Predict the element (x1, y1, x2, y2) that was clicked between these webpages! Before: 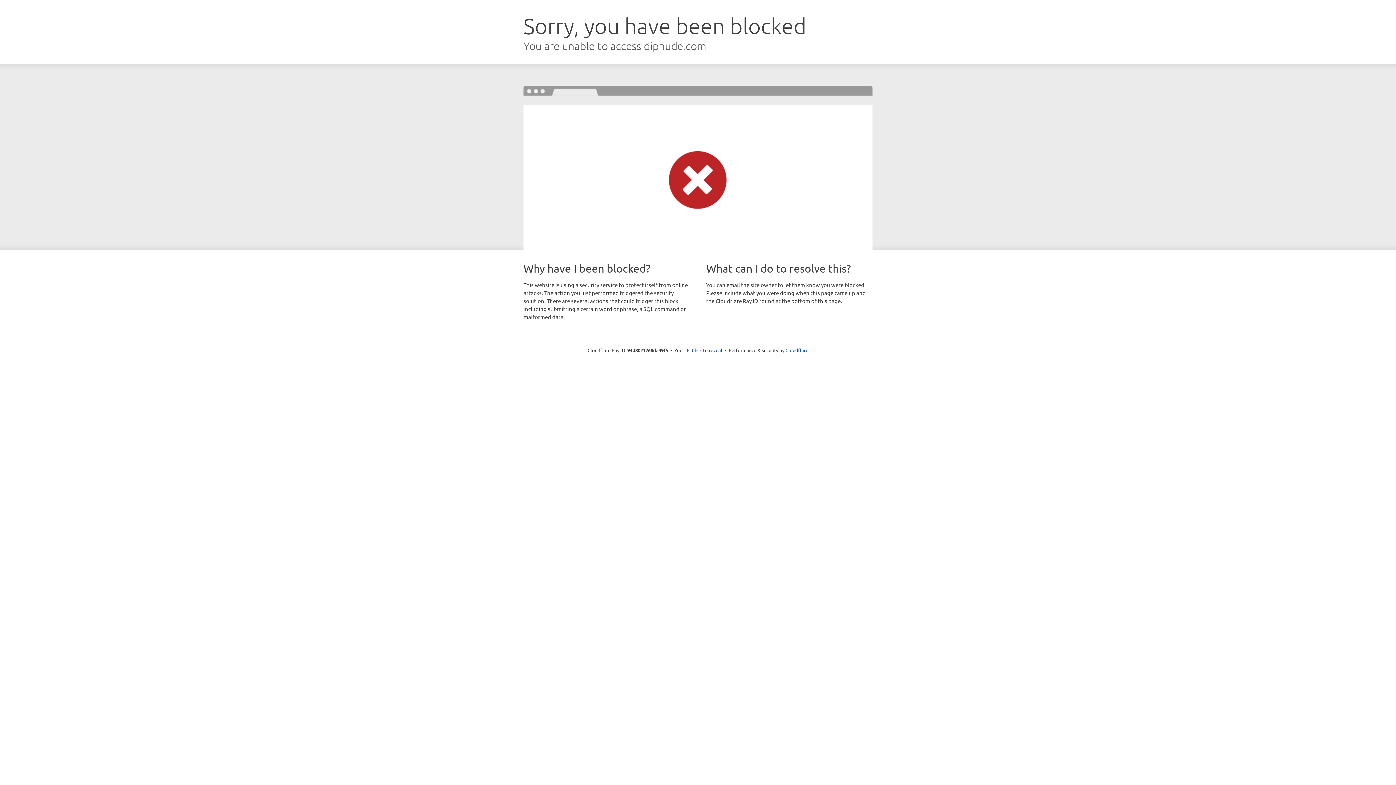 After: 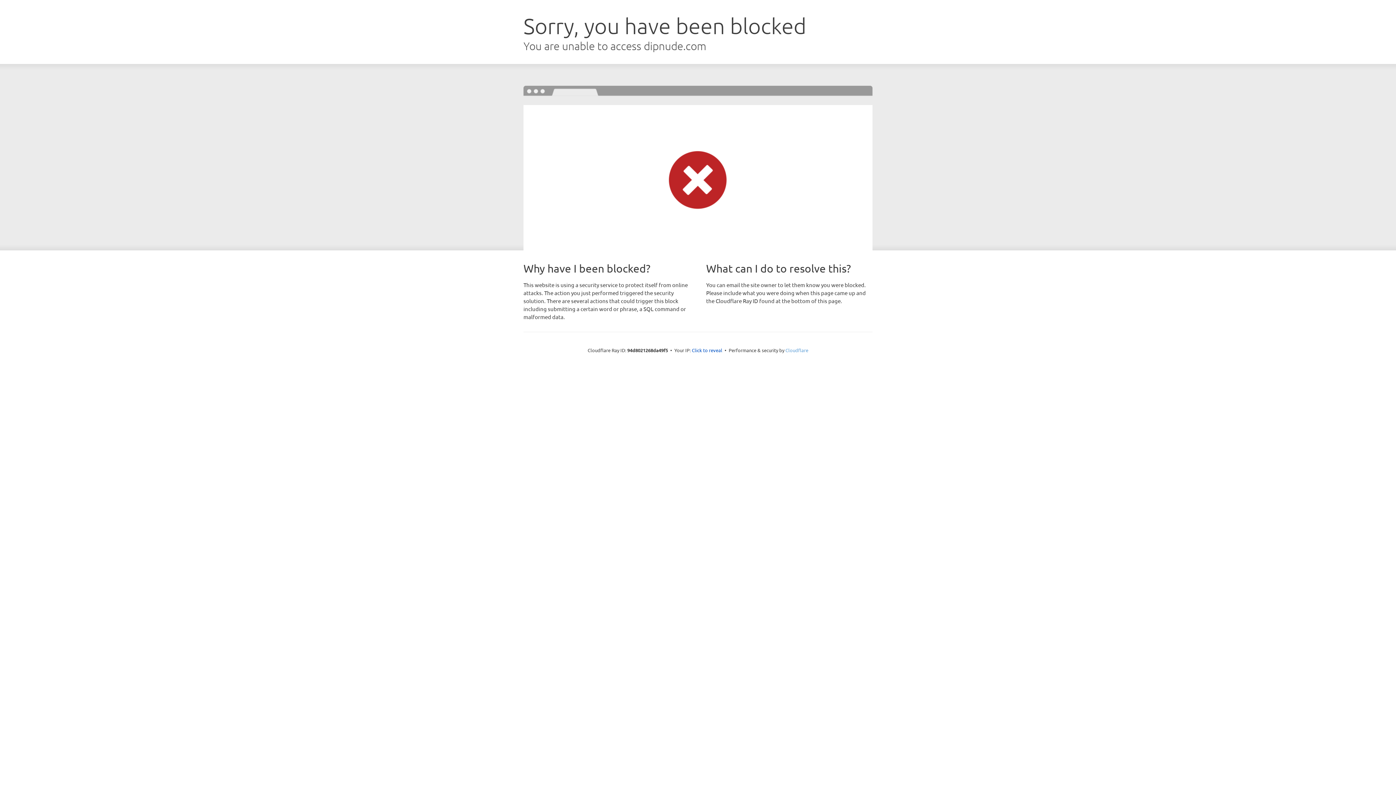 Action: bbox: (785, 347, 808, 353) label: Cloudflare